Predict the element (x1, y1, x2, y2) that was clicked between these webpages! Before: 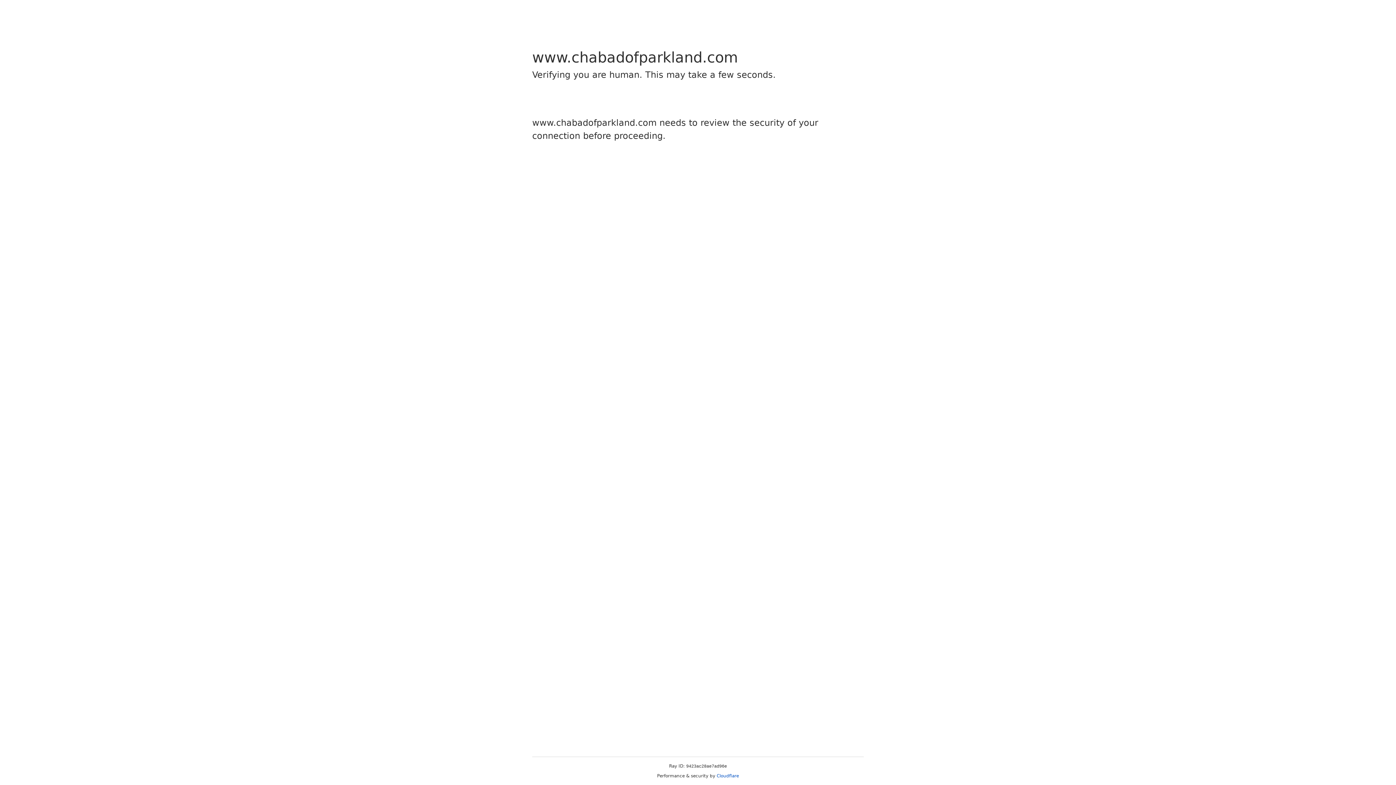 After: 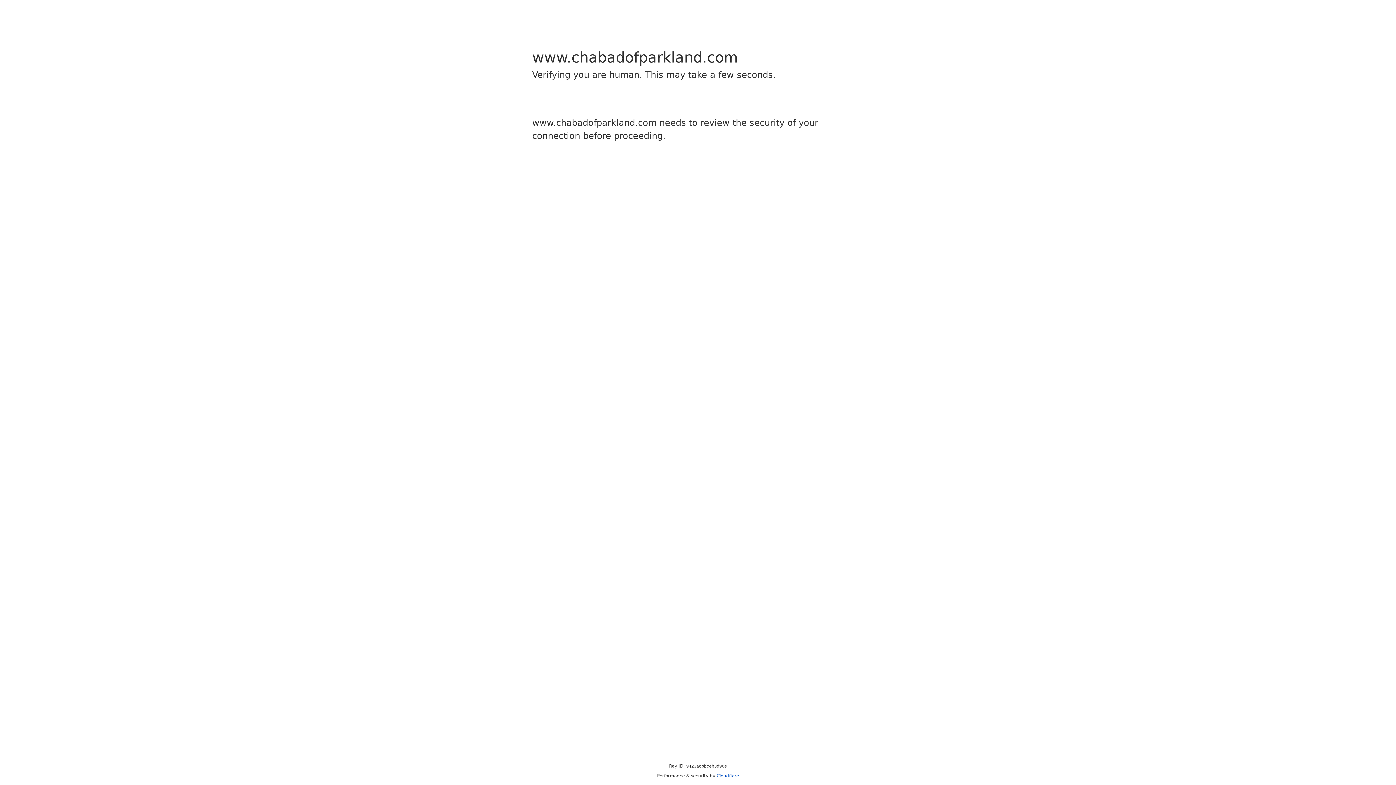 Action: label: Cloudflare bbox: (716, 773, 739, 778)